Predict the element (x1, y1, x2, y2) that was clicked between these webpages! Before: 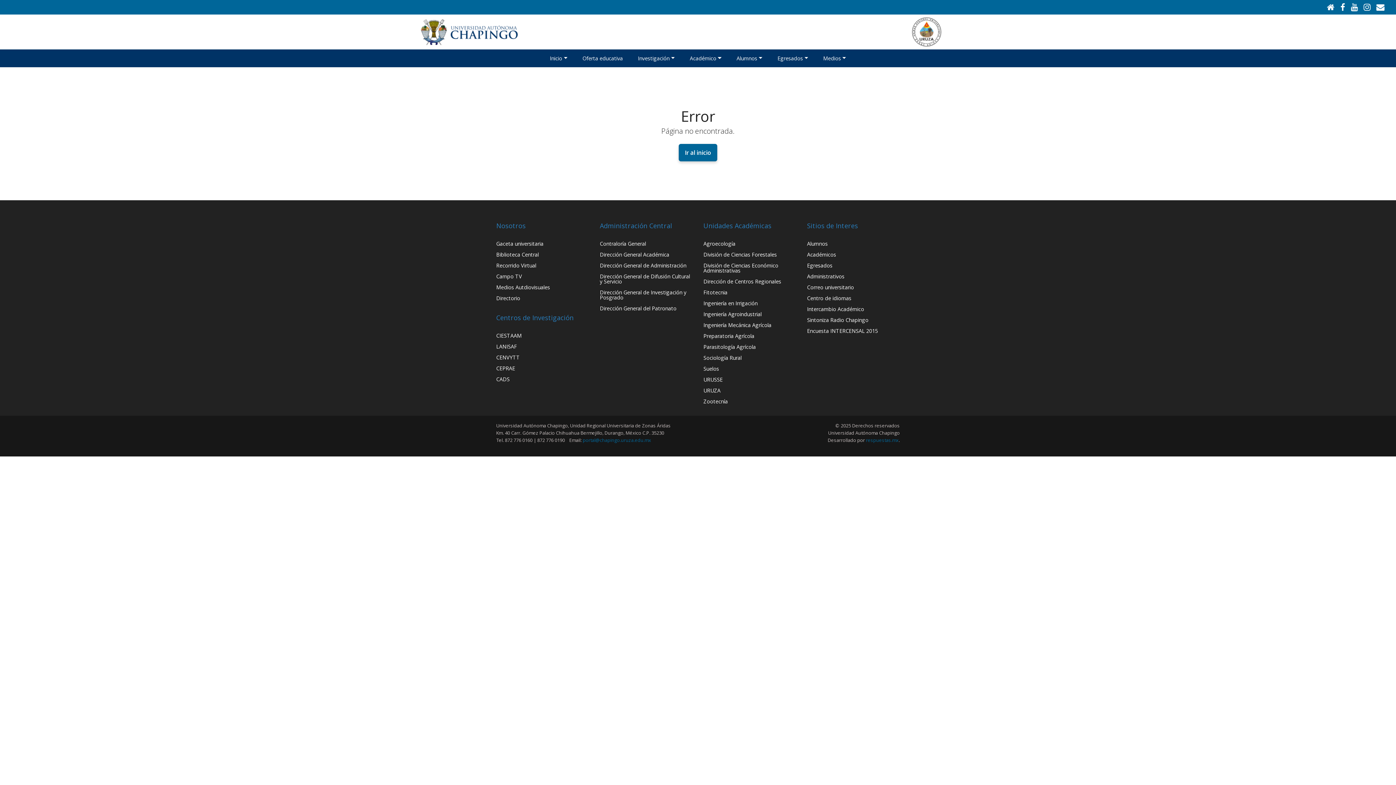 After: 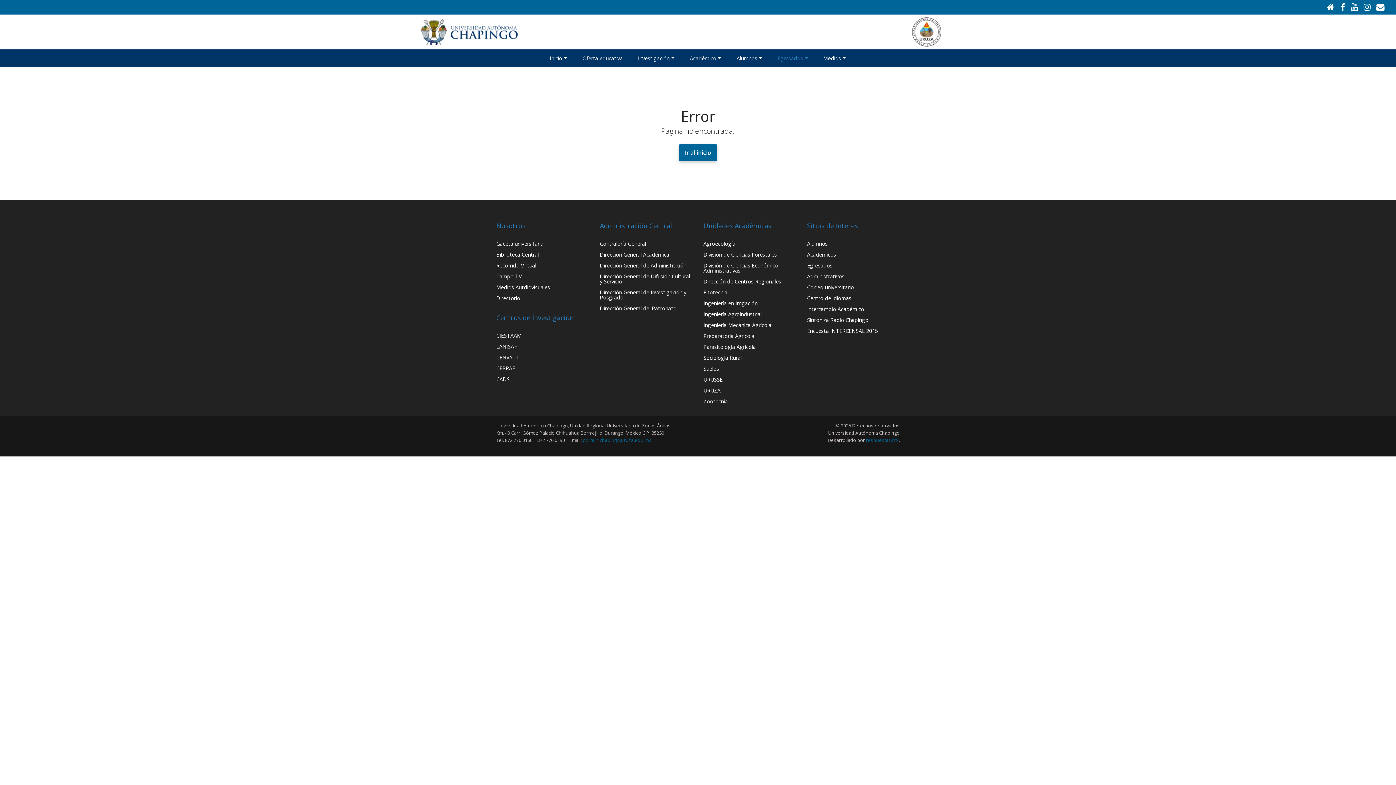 Action: label: Egresados bbox: (777, 52, 808, 63)